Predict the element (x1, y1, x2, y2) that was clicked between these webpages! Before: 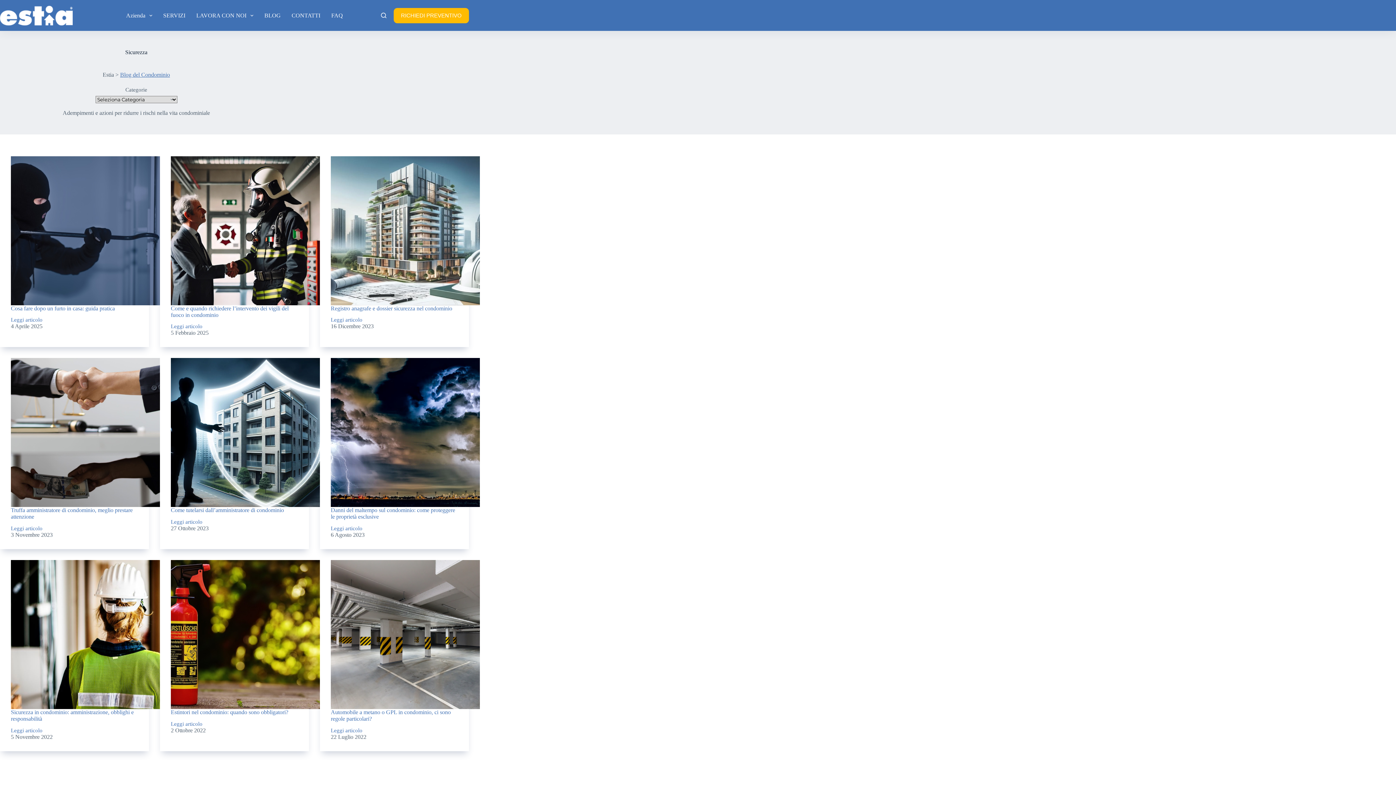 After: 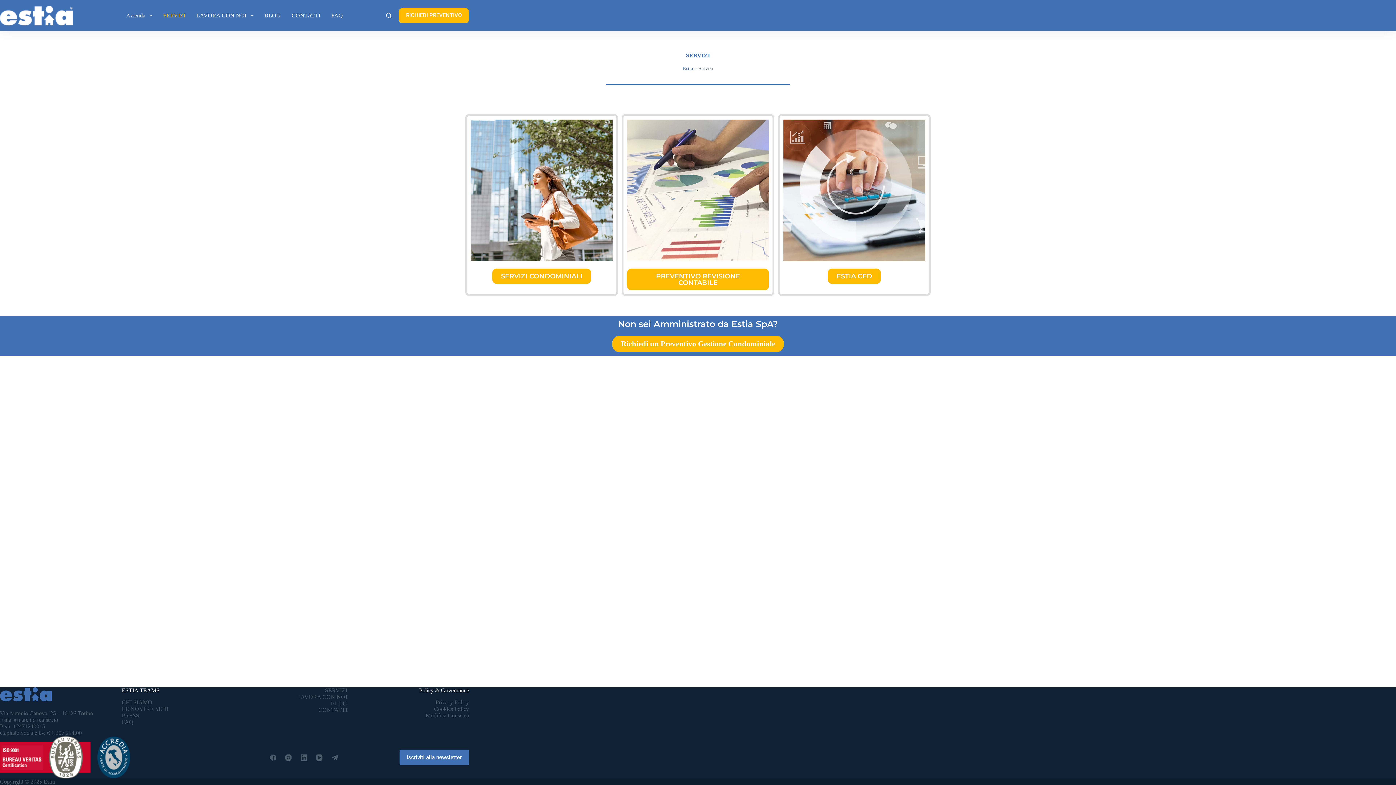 Action: label: SERVIZI bbox: (157, 0, 190, 30)